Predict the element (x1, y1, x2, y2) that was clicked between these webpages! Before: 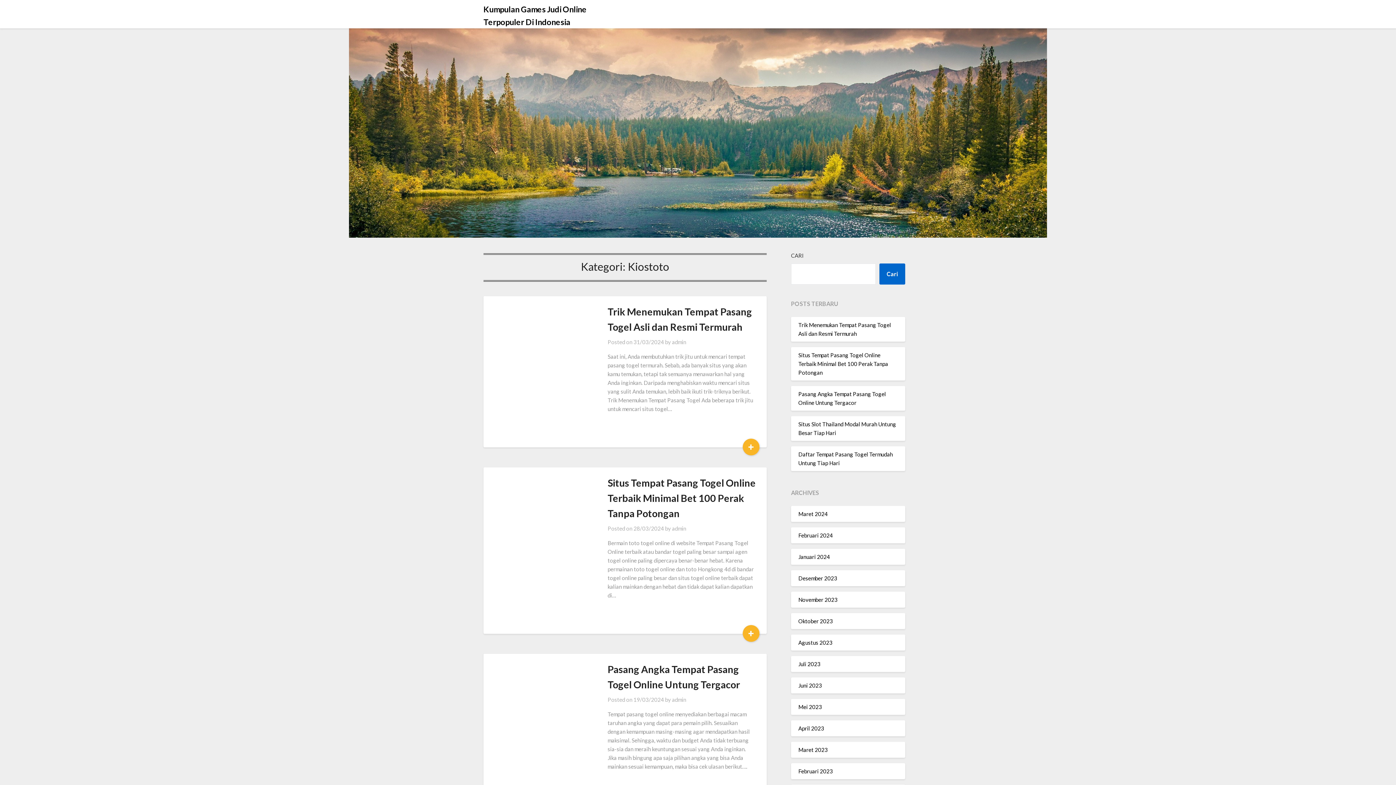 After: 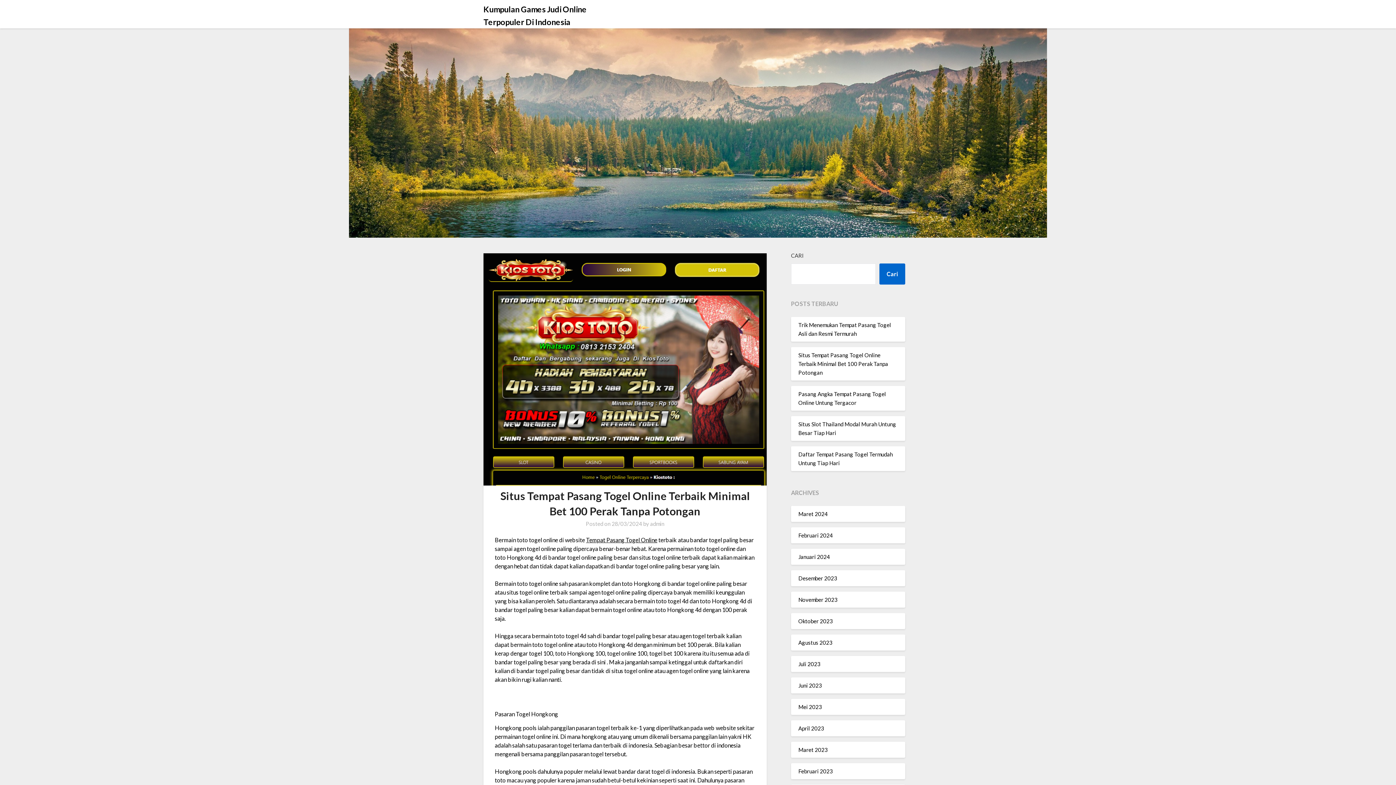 Action: label: Situs Tempat Pasang Togel Online Terbaik Minimal Bet 100 Perak Tanpa Potongan bbox: (798, 351, 888, 375)